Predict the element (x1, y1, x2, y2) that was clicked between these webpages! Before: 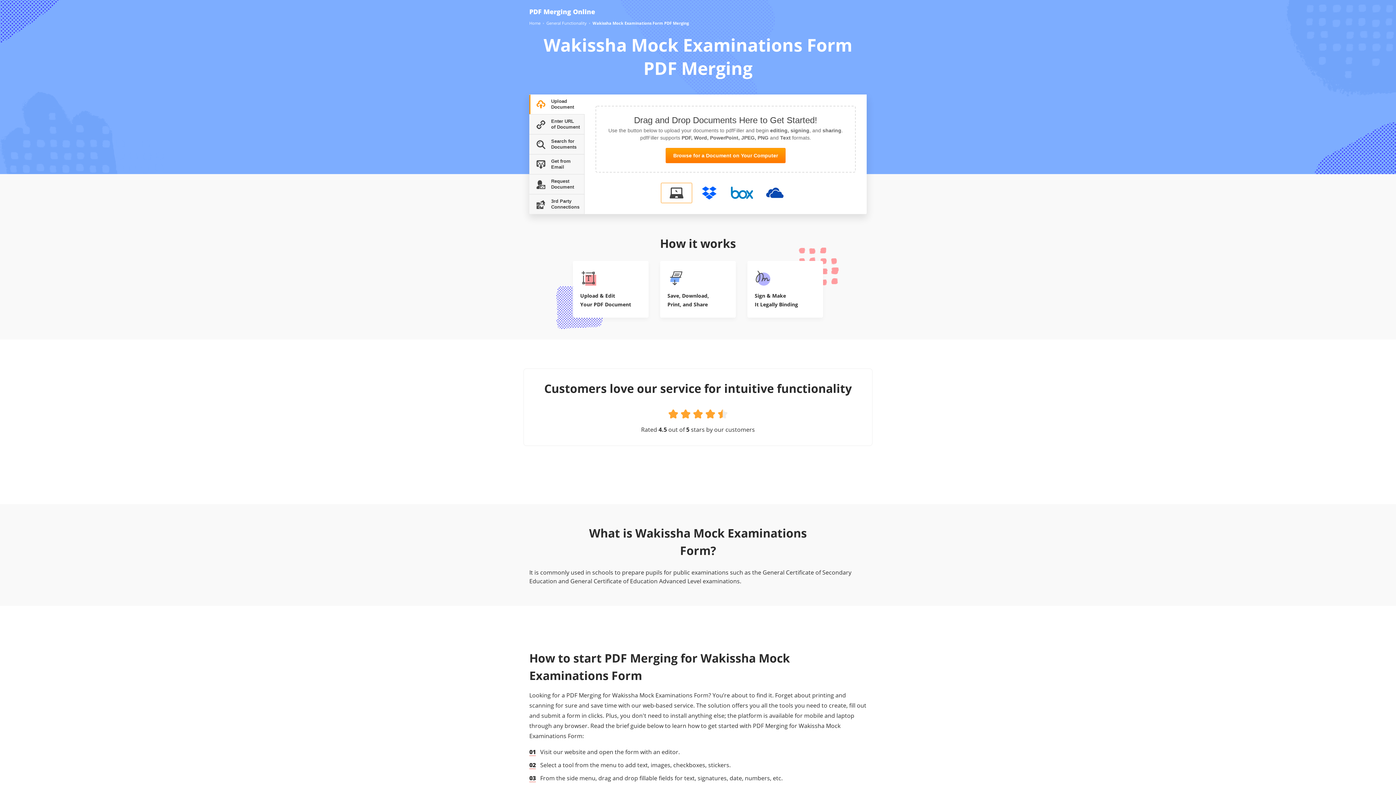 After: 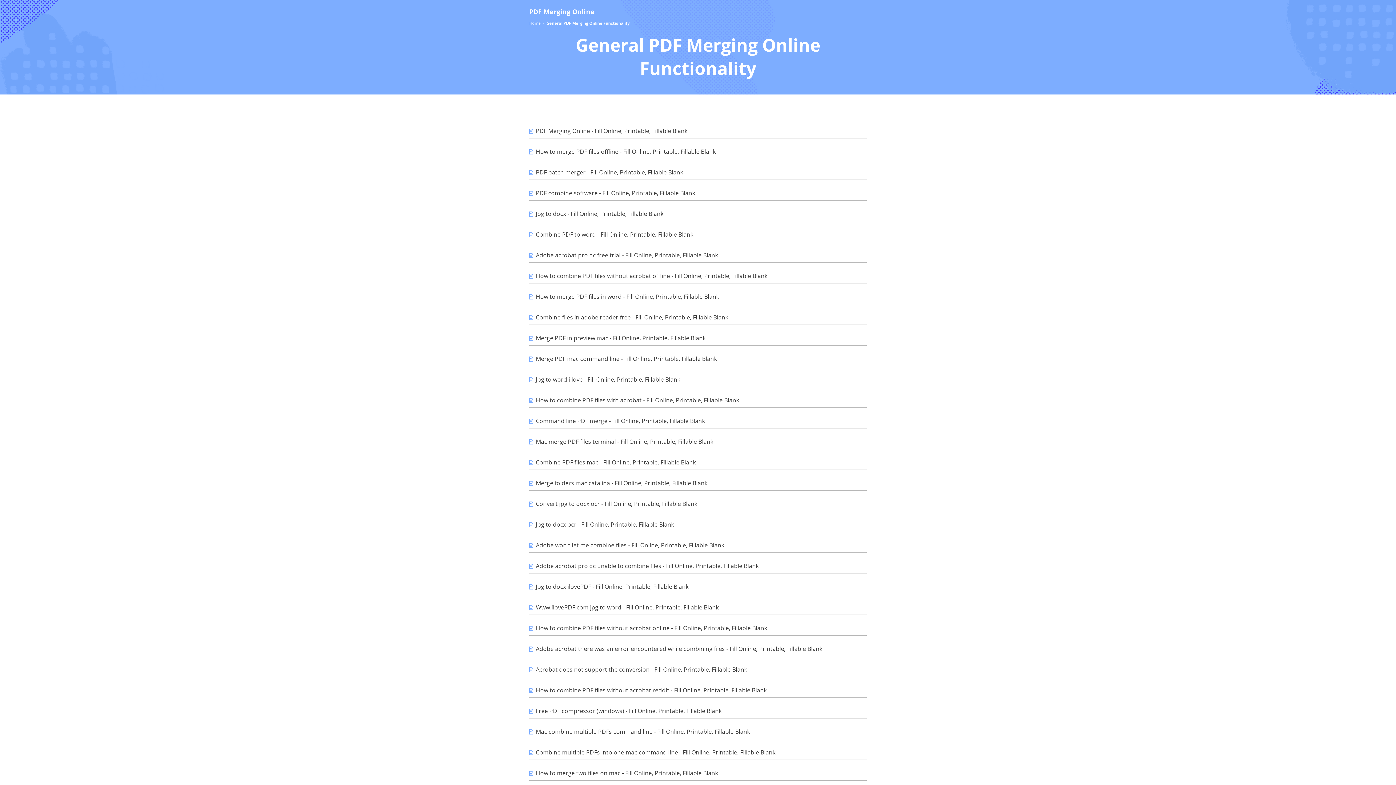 Action: bbox: (546, 20, 586, 26) label: General Functionality